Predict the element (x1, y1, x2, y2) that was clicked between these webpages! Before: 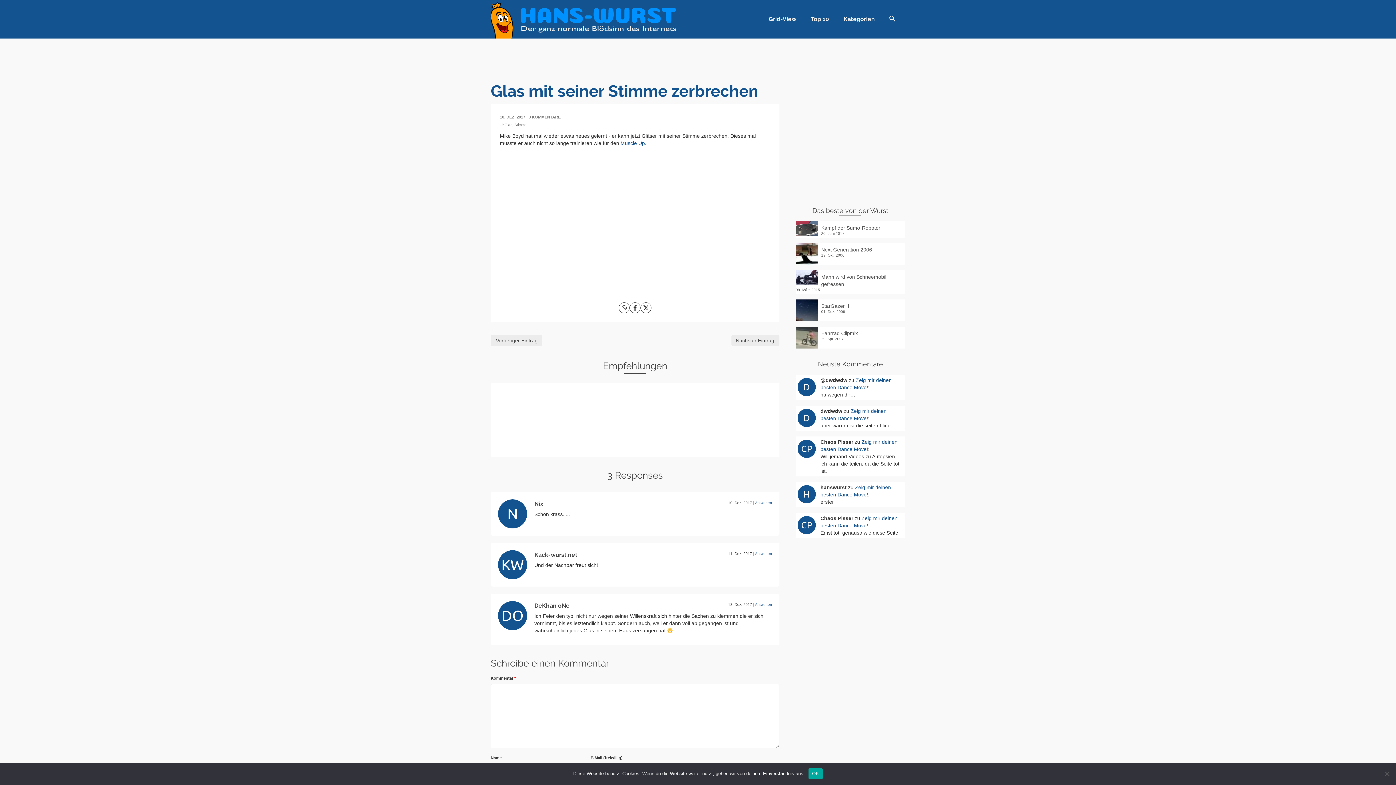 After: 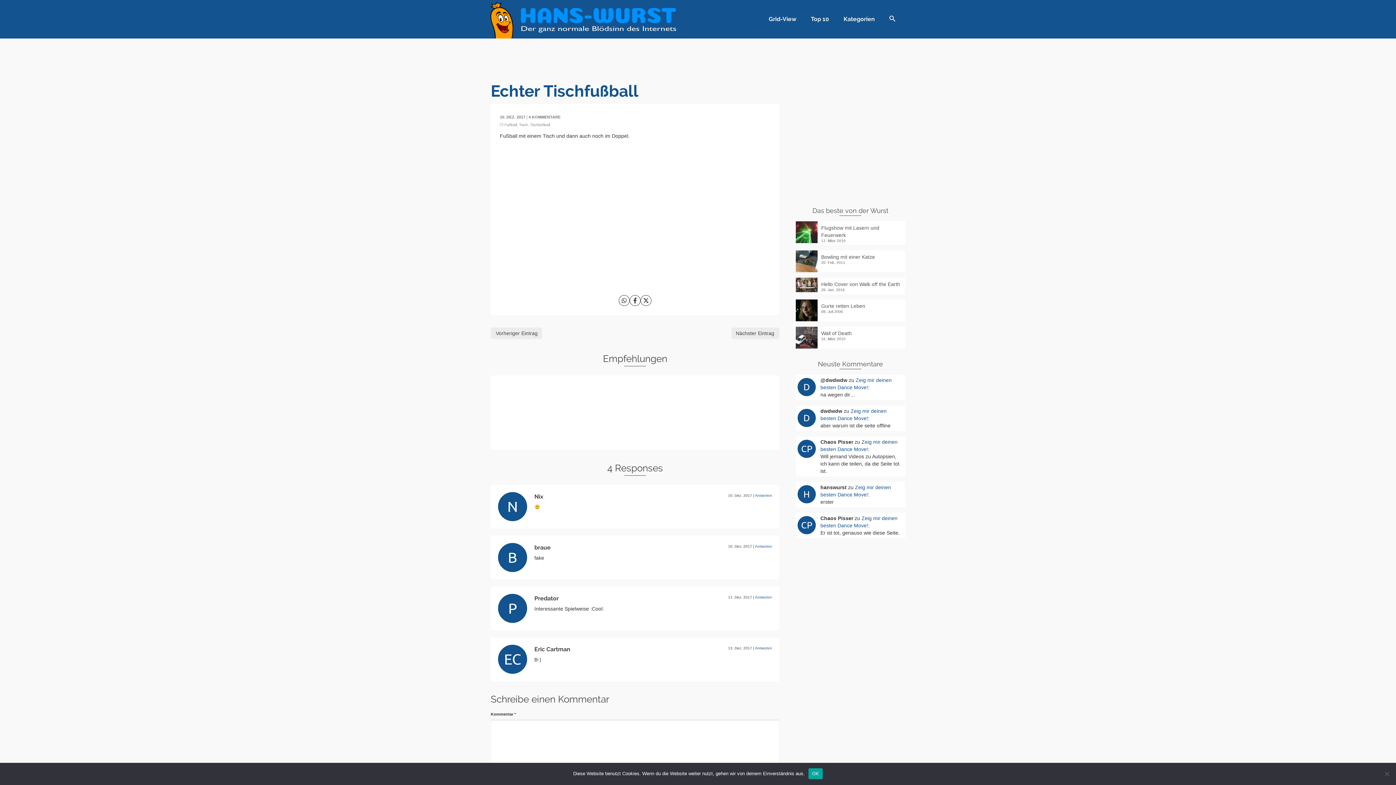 Action: label: Vorheriger Eintrag bbox: (490, 335, 542, 346)